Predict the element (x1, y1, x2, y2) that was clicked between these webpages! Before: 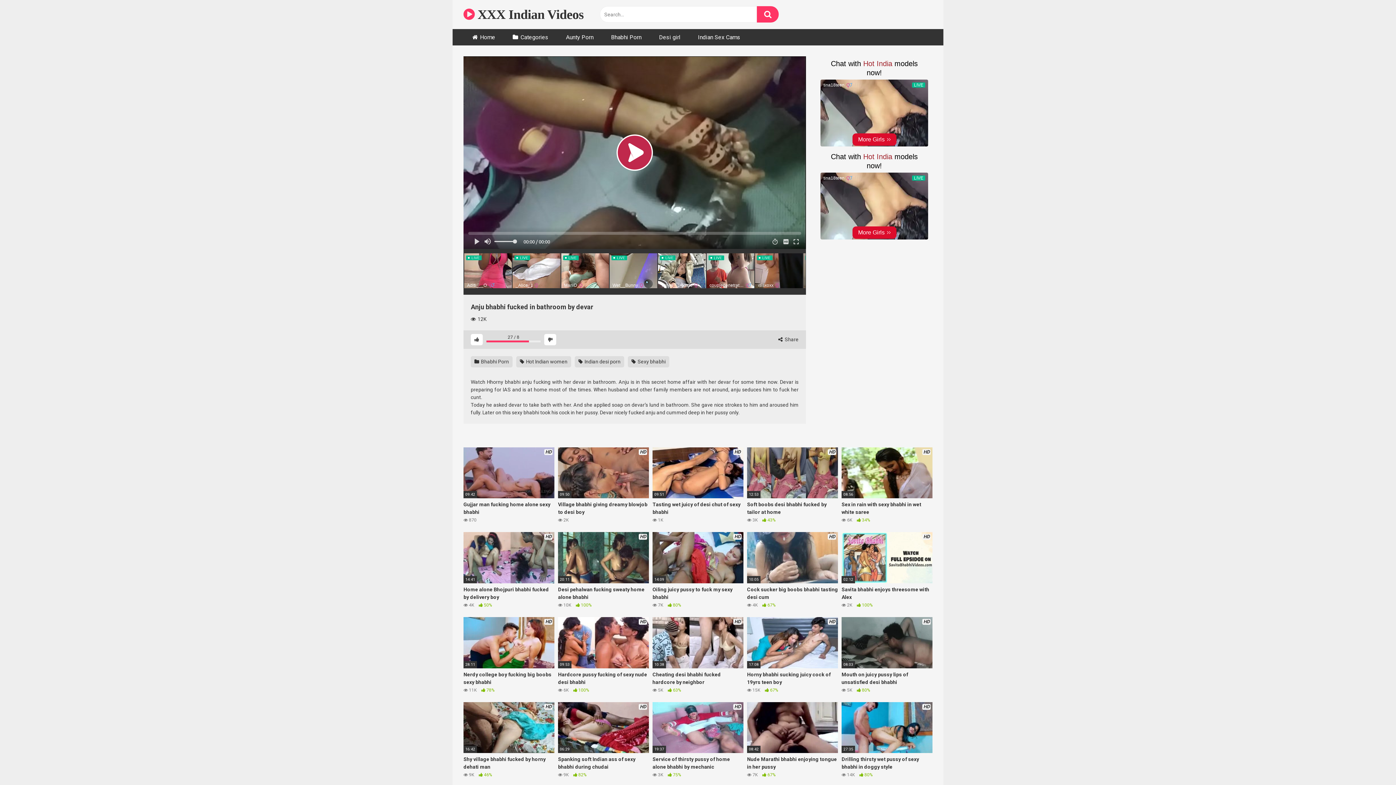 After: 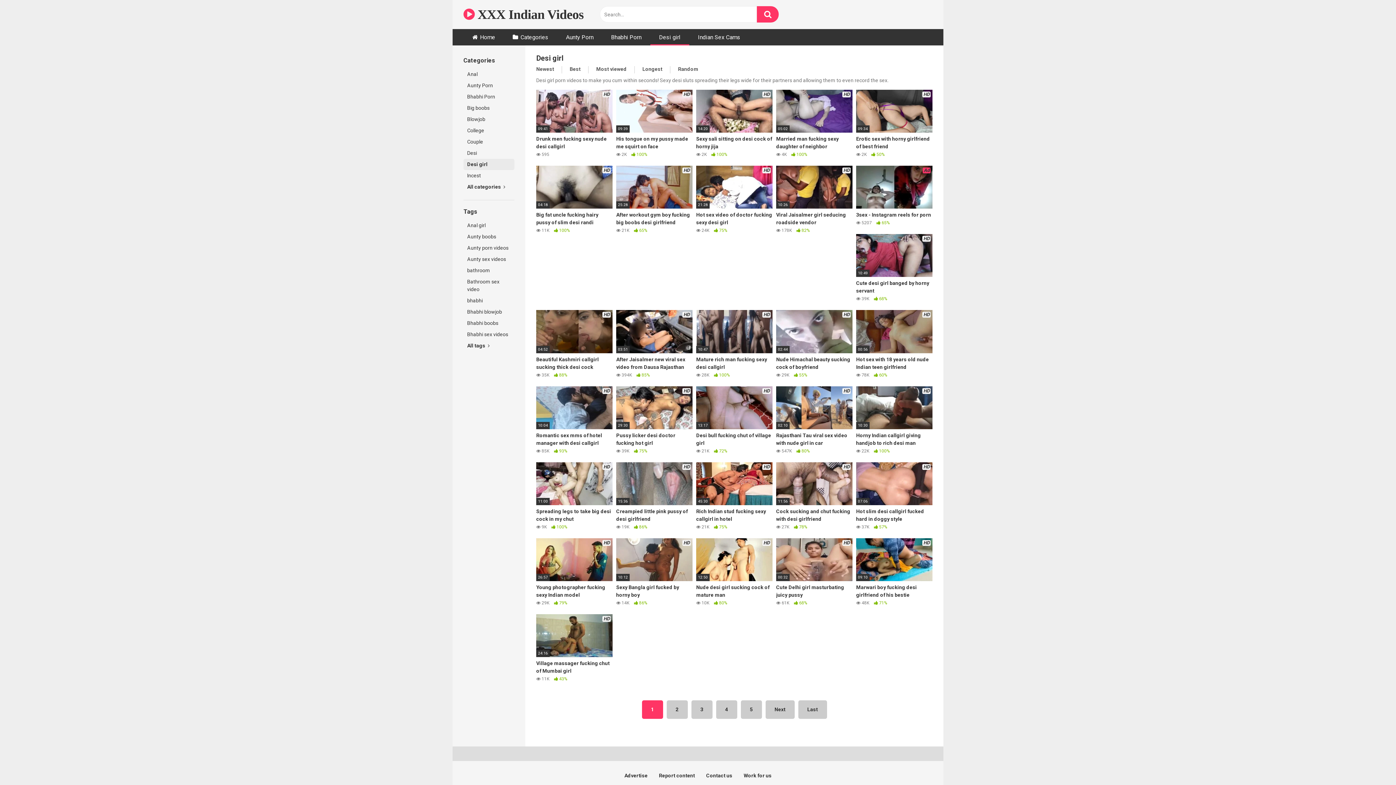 Action: bbox: (650, 29, 689, 45) label: Desi girl